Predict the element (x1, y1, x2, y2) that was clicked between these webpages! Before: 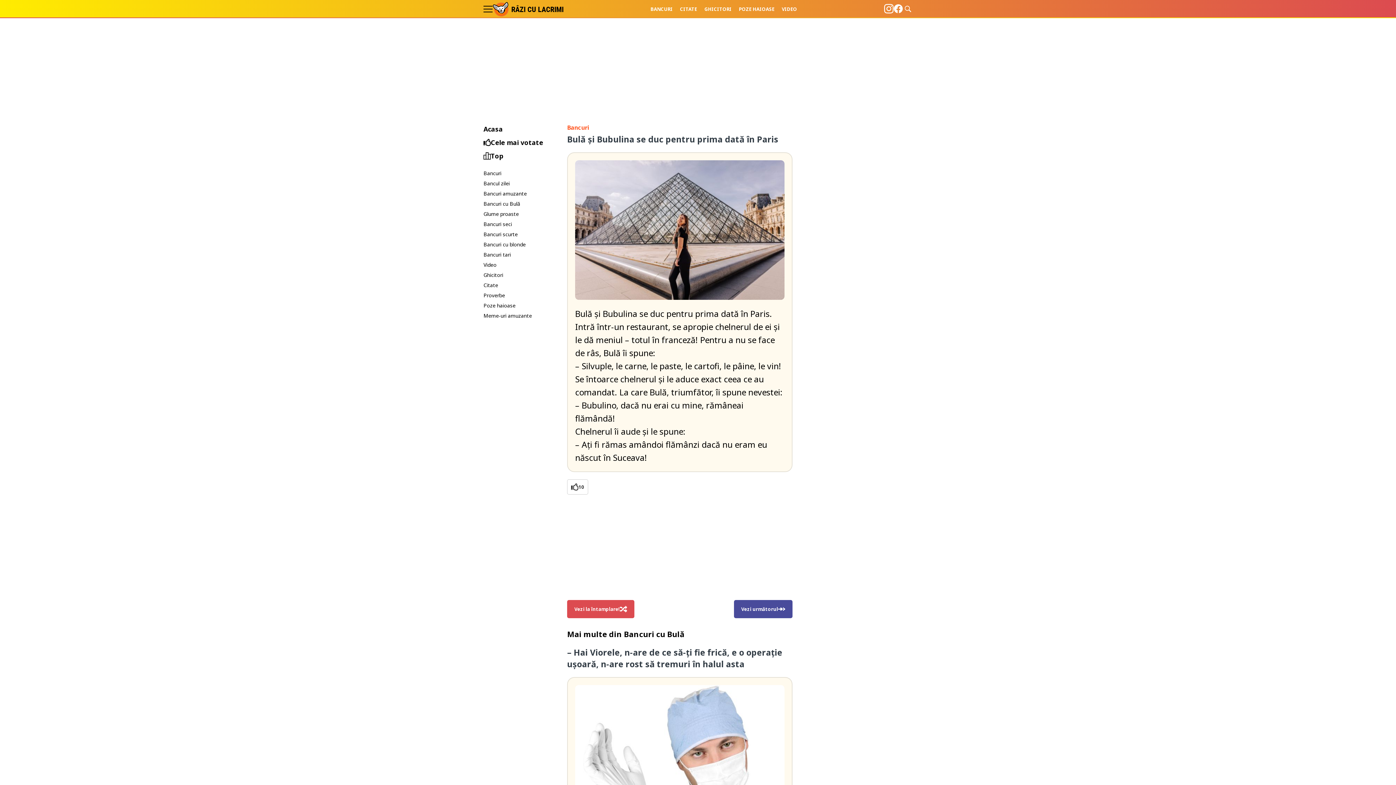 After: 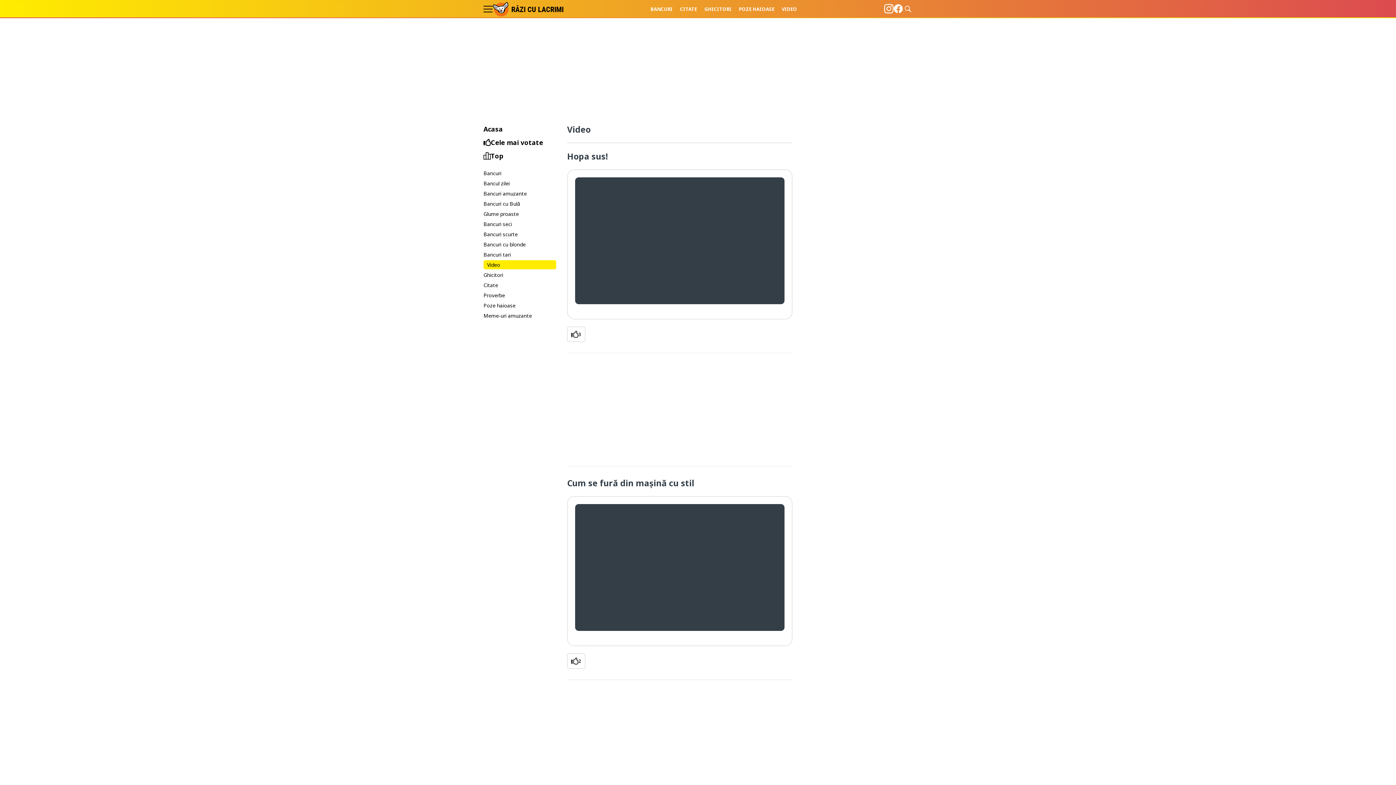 Action: bbox: (483, 260, 556, 269) label: Video